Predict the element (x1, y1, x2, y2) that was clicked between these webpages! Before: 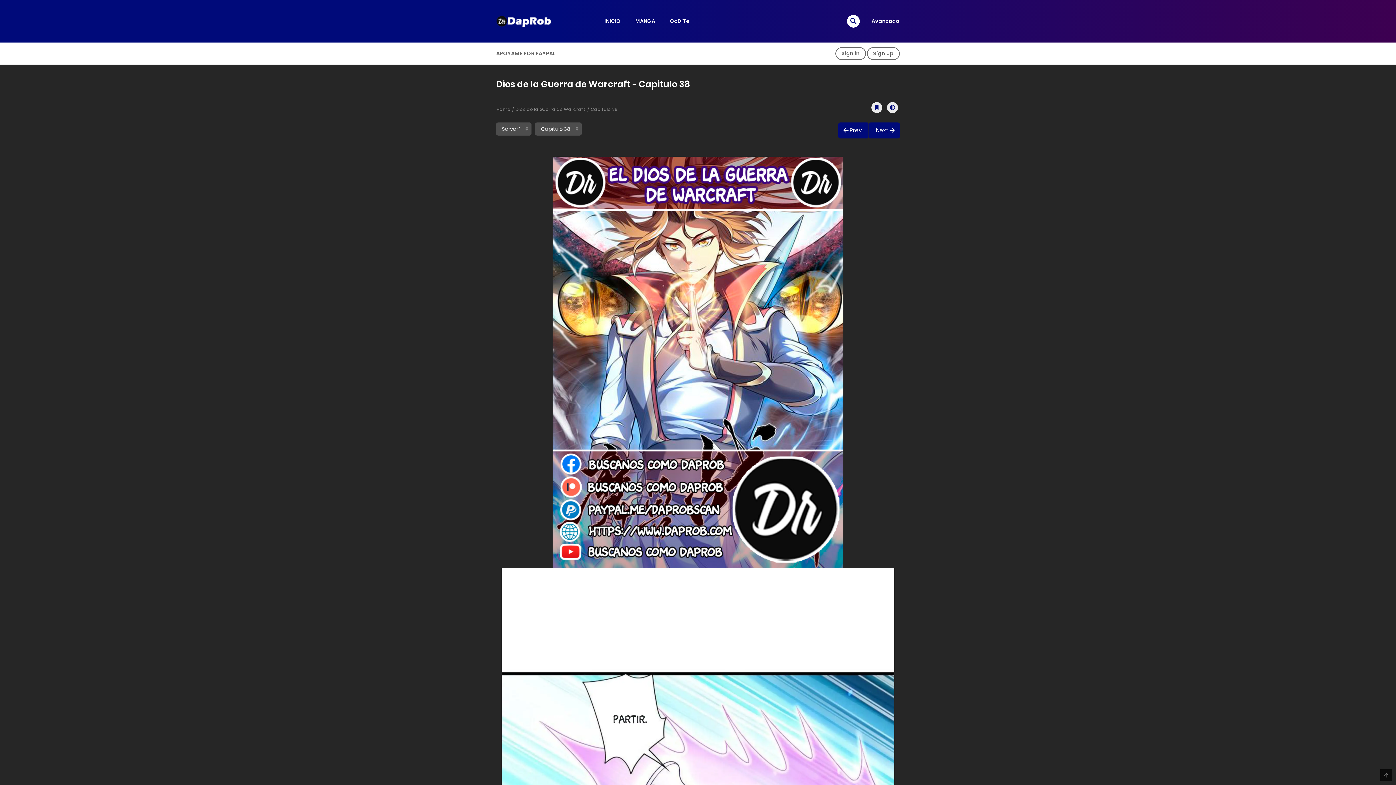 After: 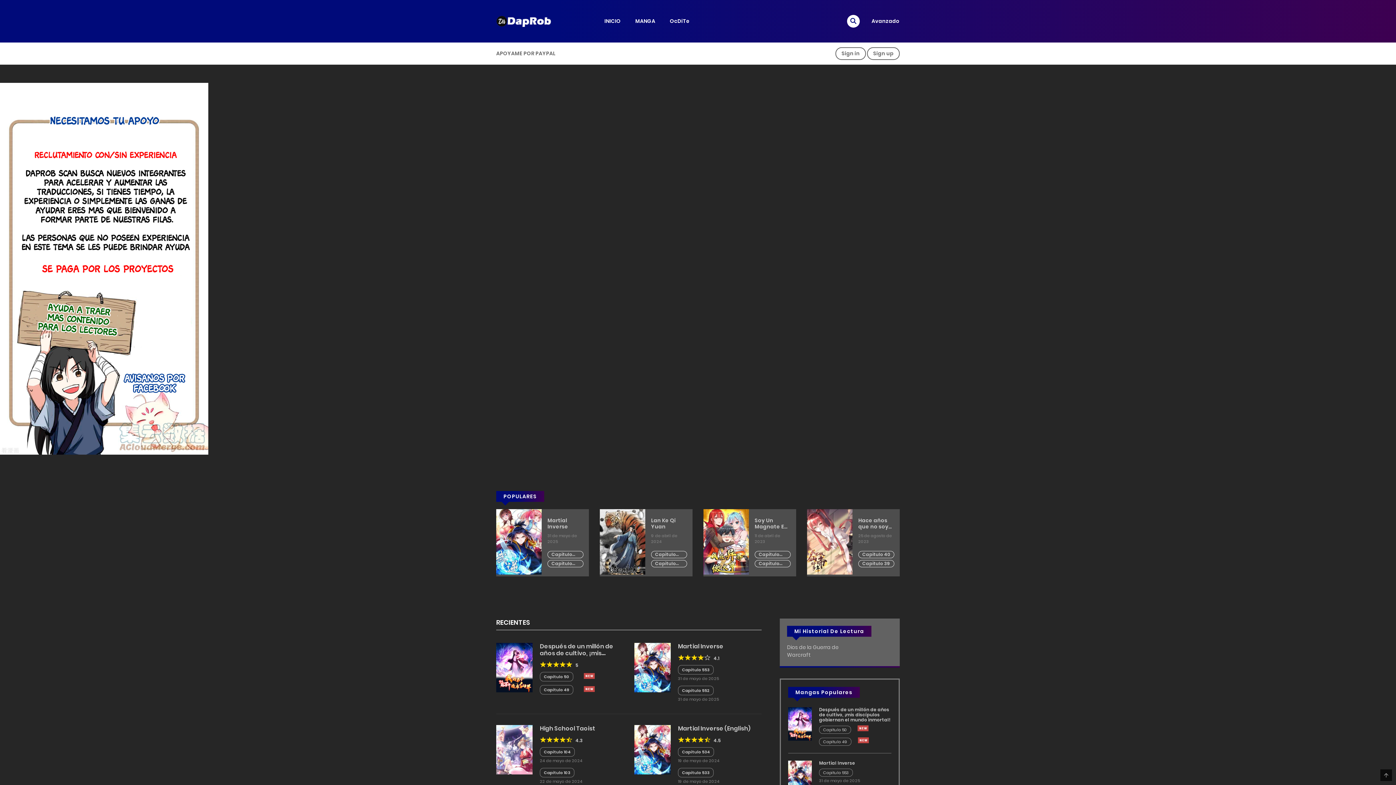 Action: bbox: (496, 17, 554, 24)